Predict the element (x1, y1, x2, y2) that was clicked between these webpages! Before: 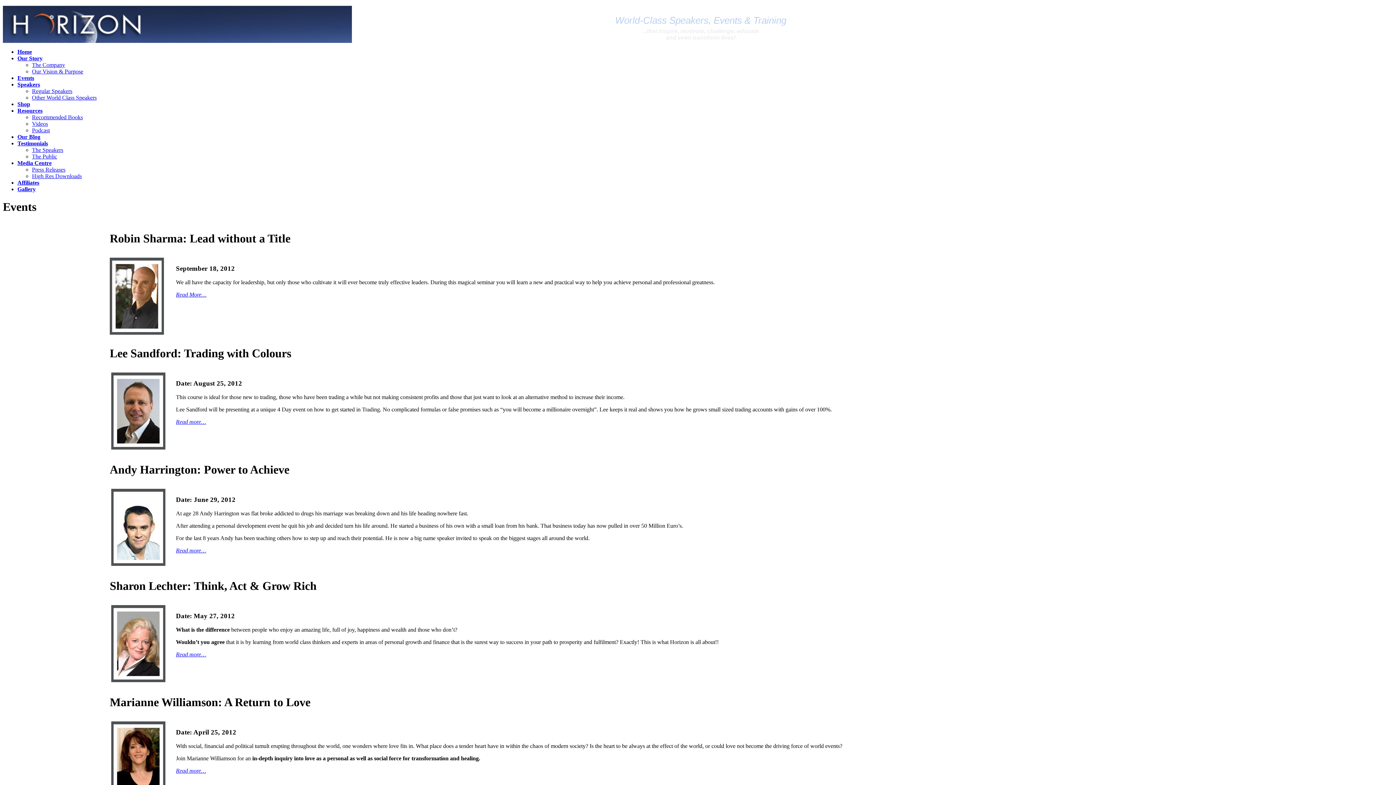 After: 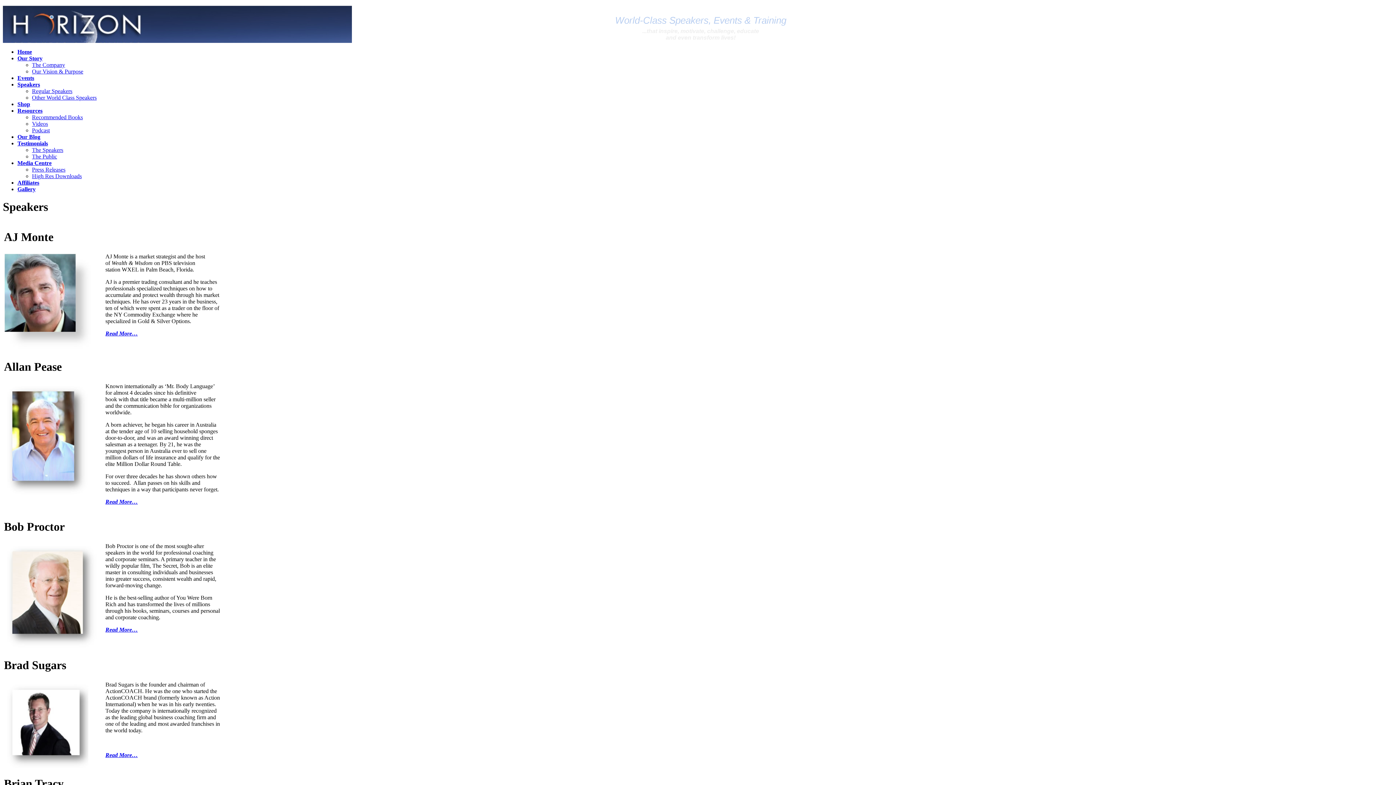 Action: bbox: (17, 81, 40, 87) label: Speakers